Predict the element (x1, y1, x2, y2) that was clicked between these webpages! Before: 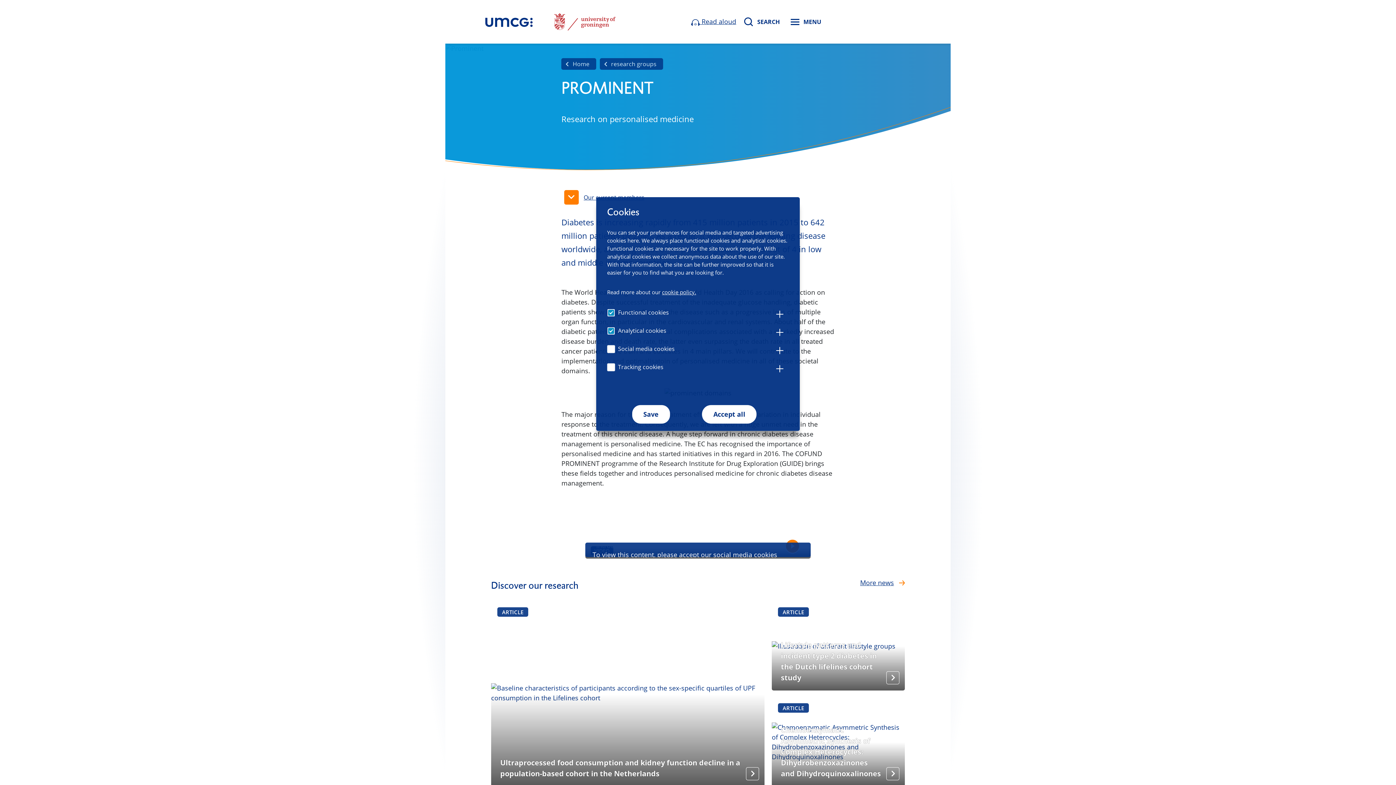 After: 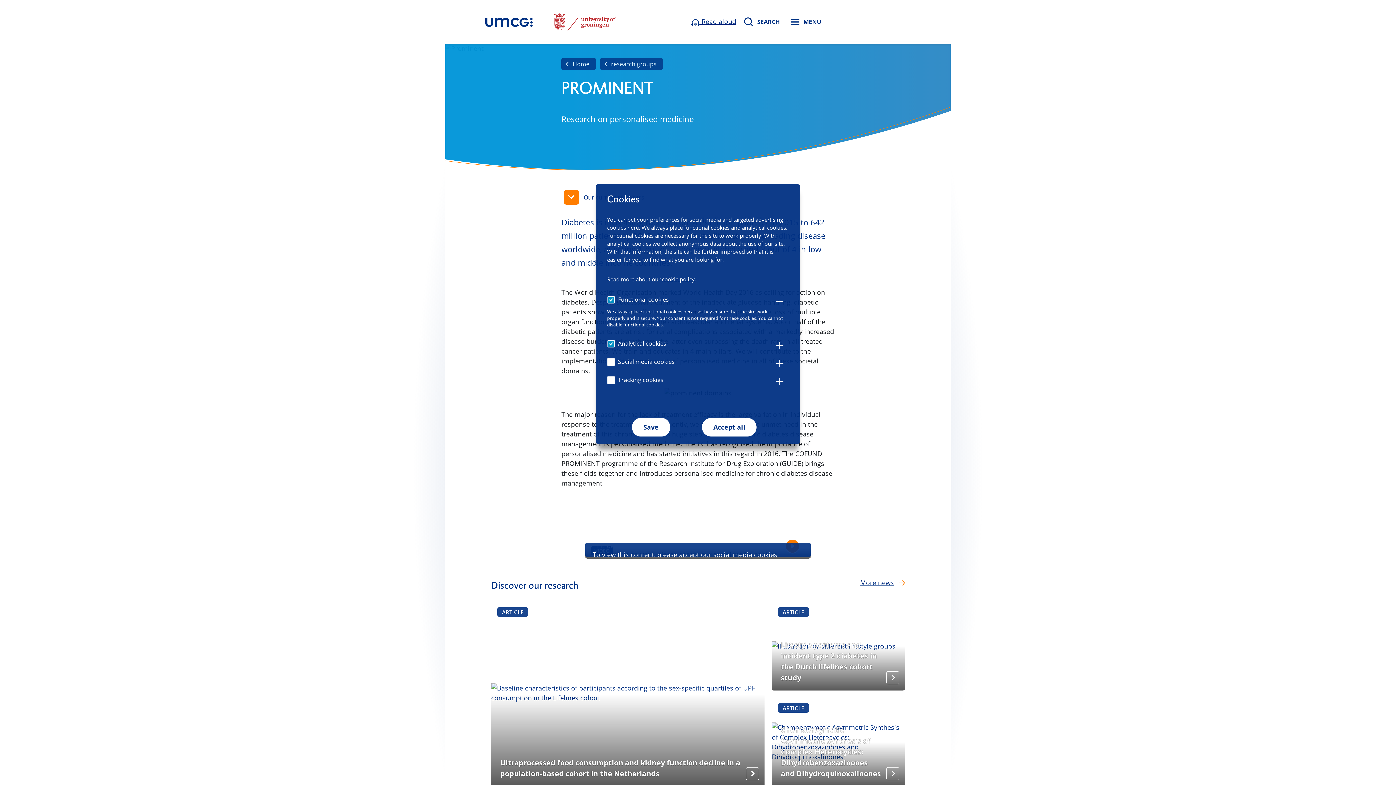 Action: bbox: (670, 311, 683, 319)